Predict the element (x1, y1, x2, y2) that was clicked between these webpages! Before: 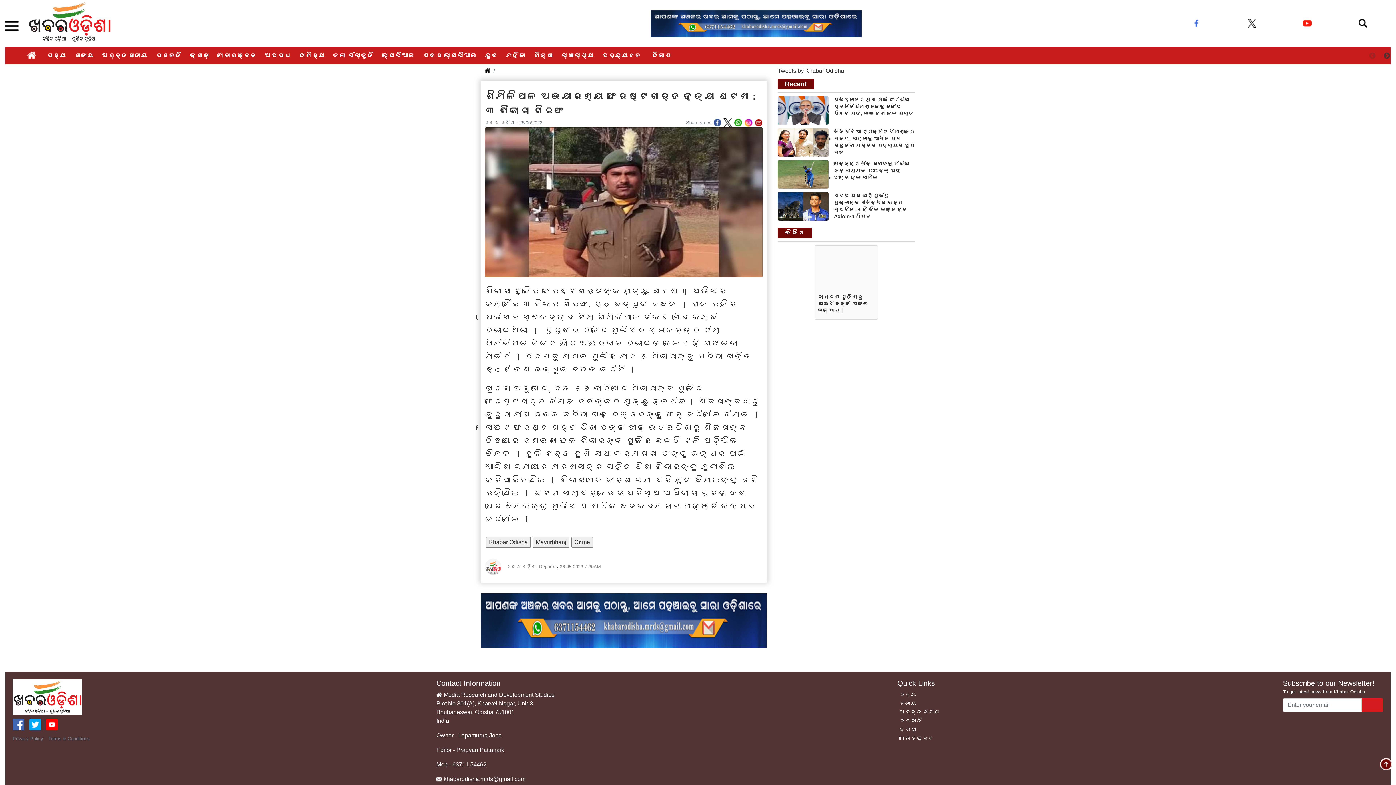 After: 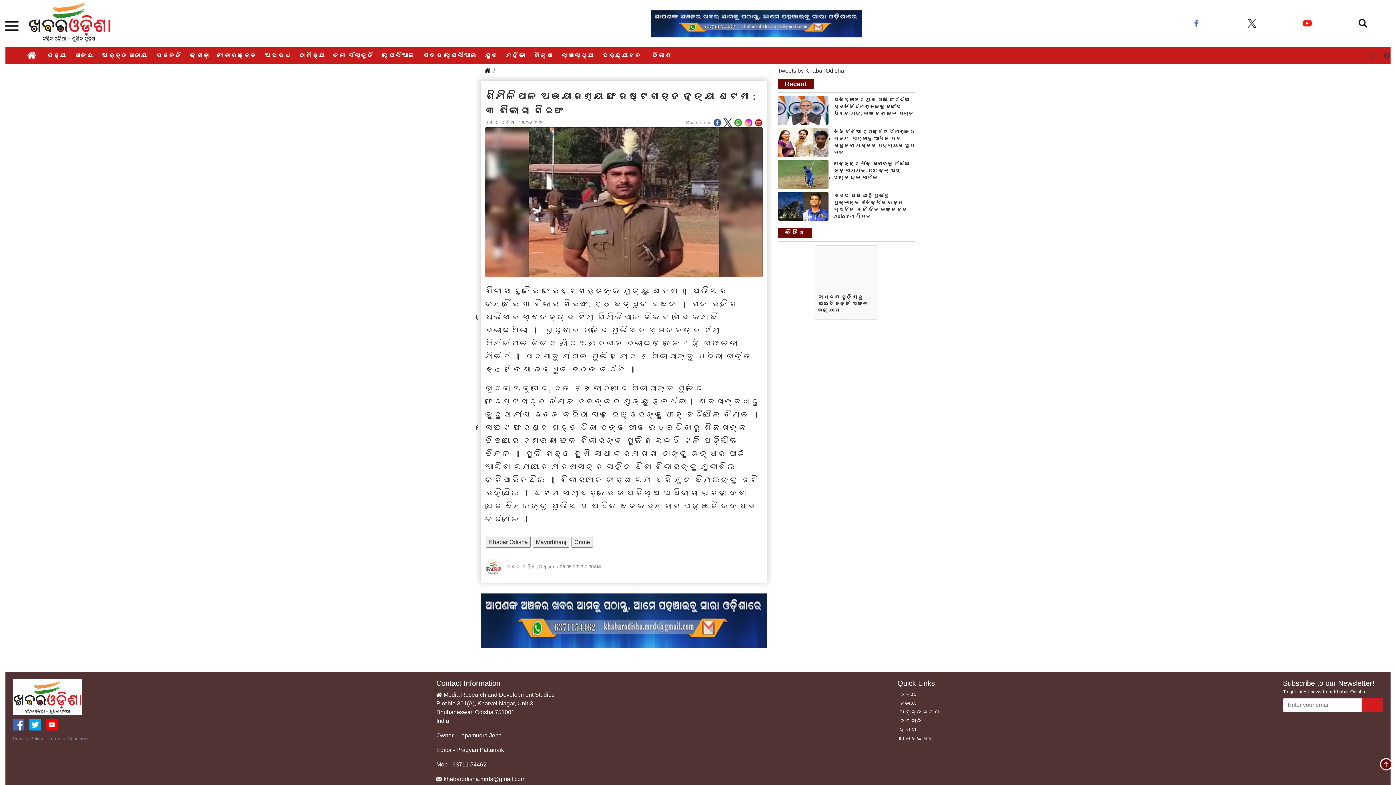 Action: bbox: (755, 119, 762, 125)